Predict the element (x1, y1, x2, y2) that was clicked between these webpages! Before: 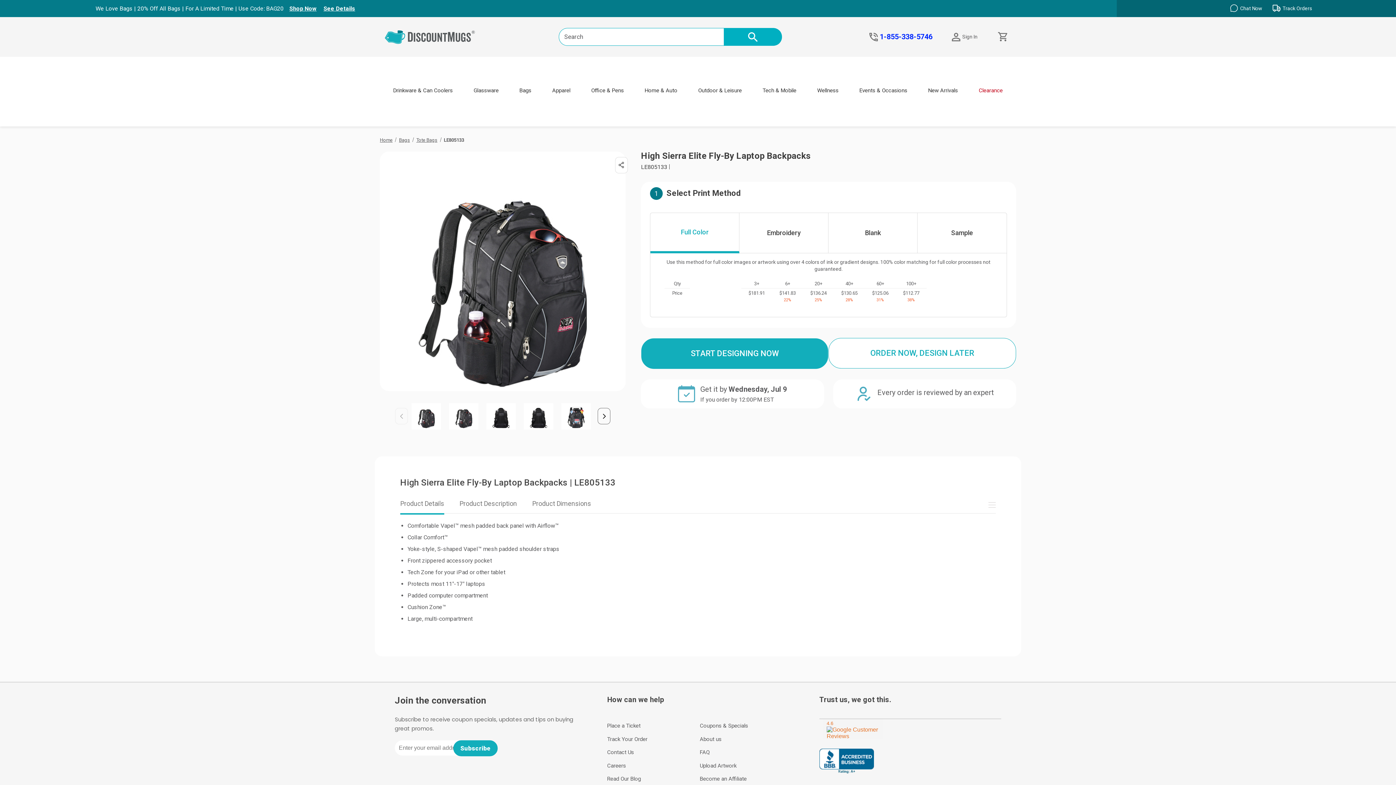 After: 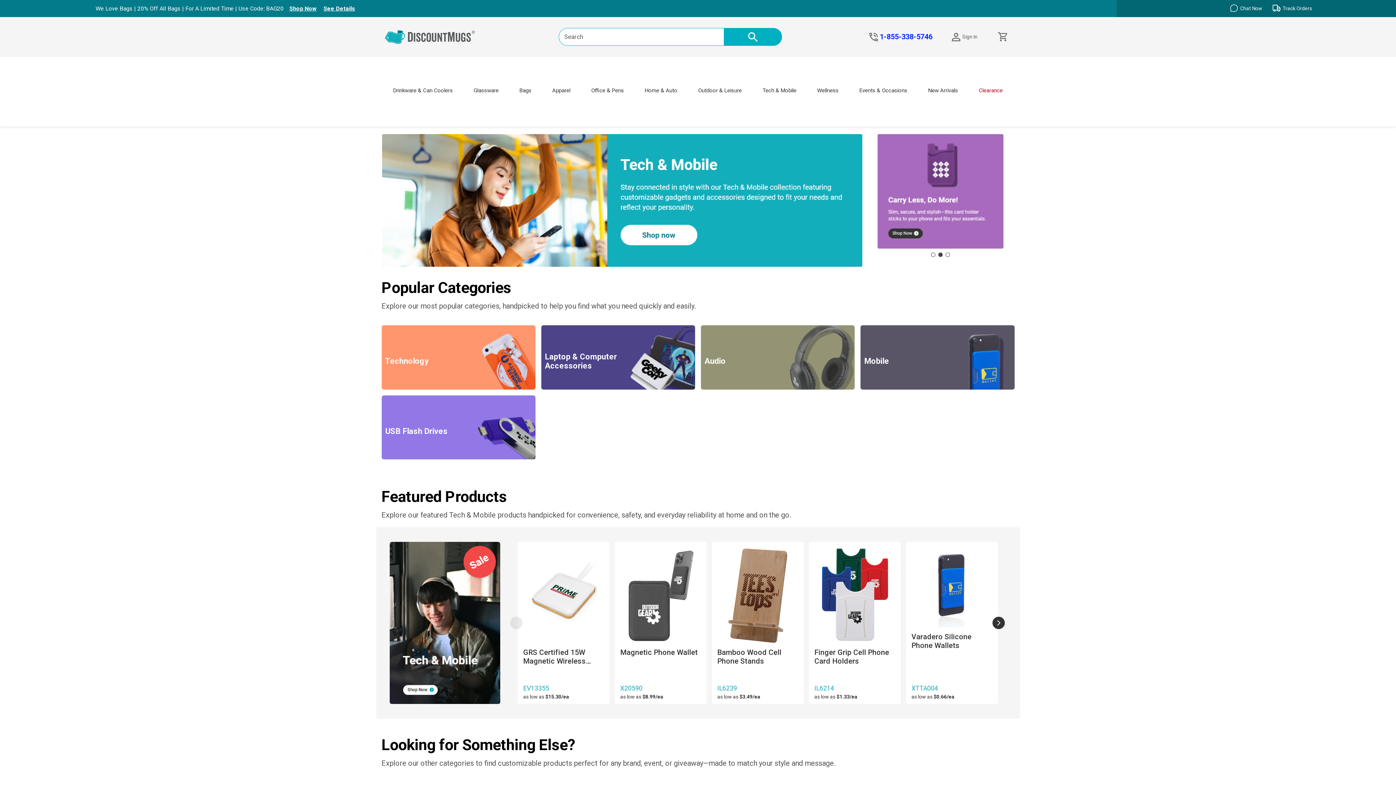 Action: bbox: (762, 77, 796, 106) label: Tech & Mobile